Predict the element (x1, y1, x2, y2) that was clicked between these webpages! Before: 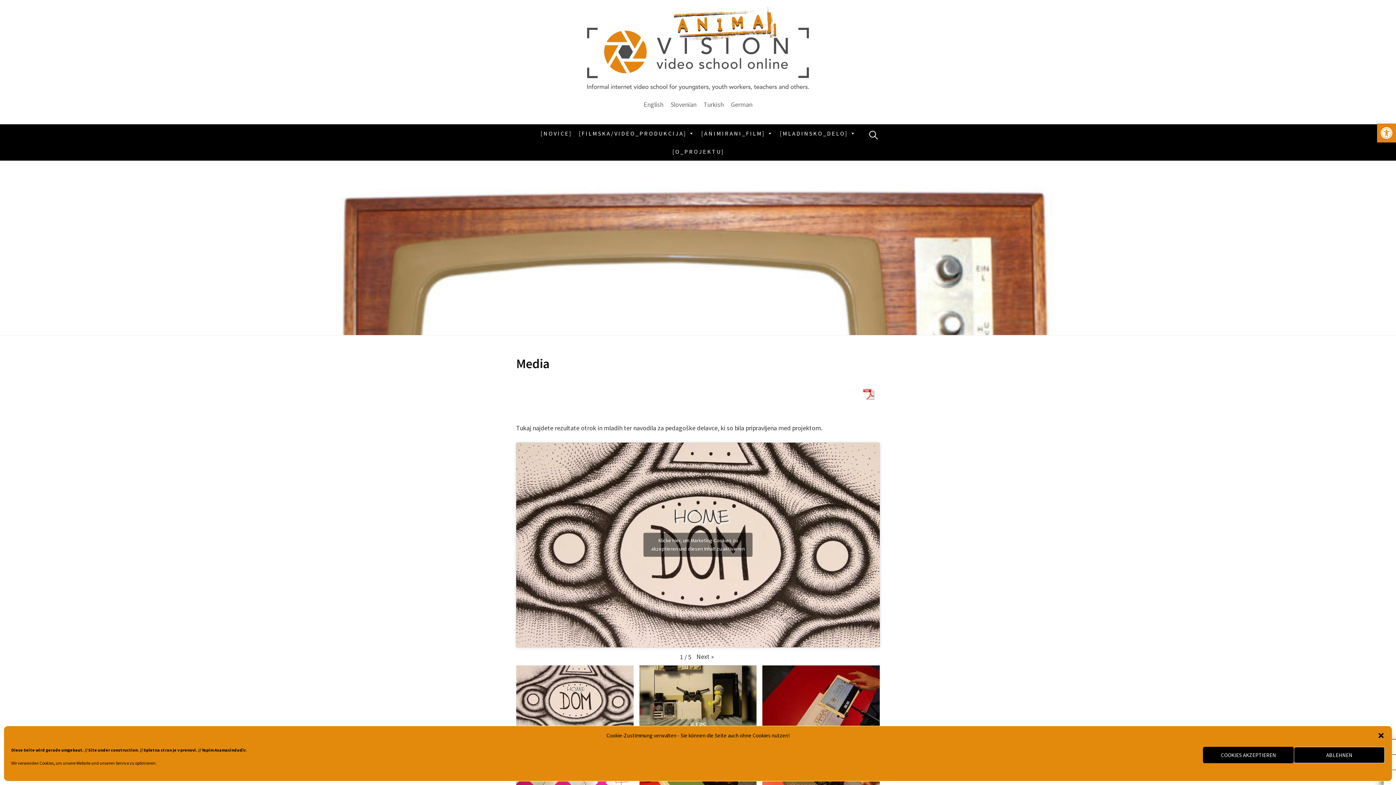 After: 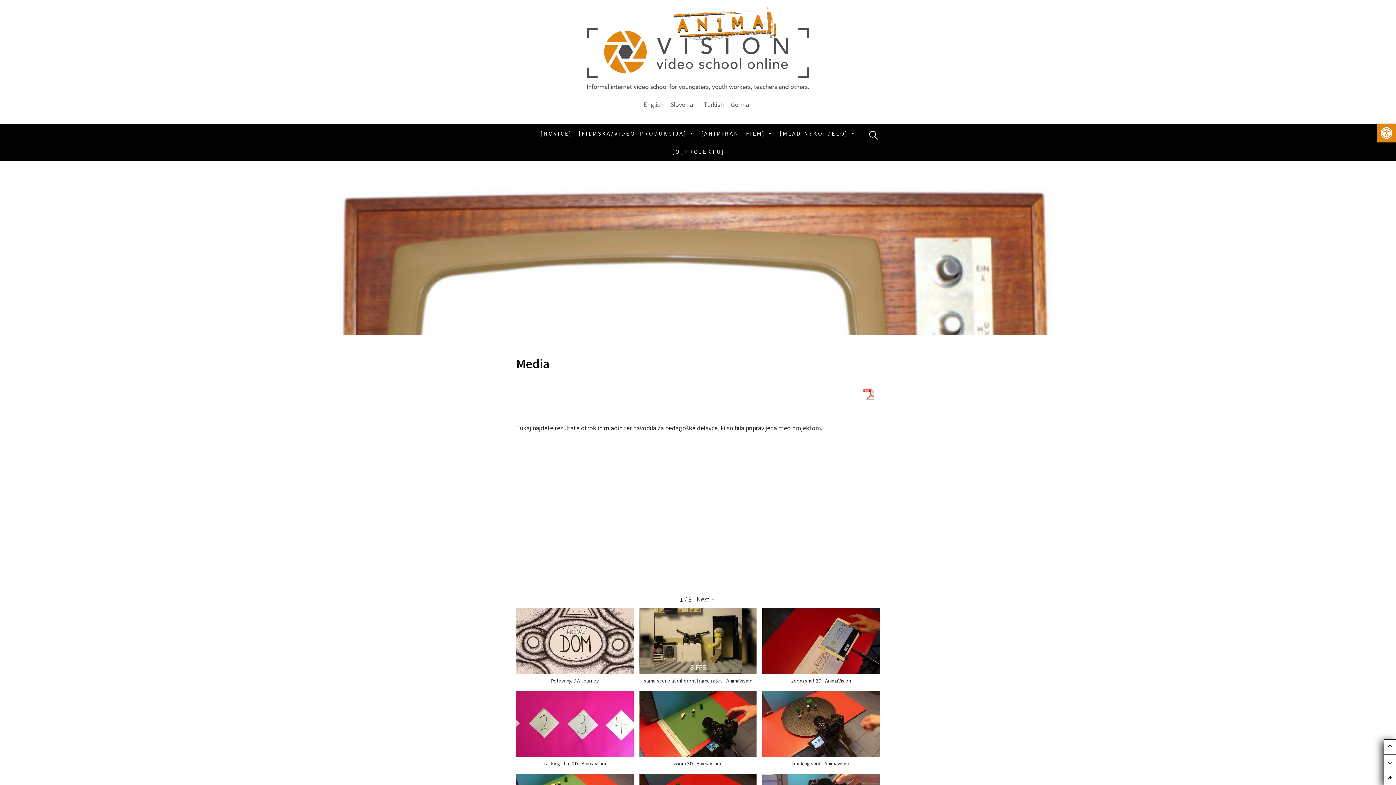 Action: label: Klicke hier, um marketing-Cookies zu akzeptieren und diesen Inhalt zu aktivieren bbox: (643, 533, 752, 557)